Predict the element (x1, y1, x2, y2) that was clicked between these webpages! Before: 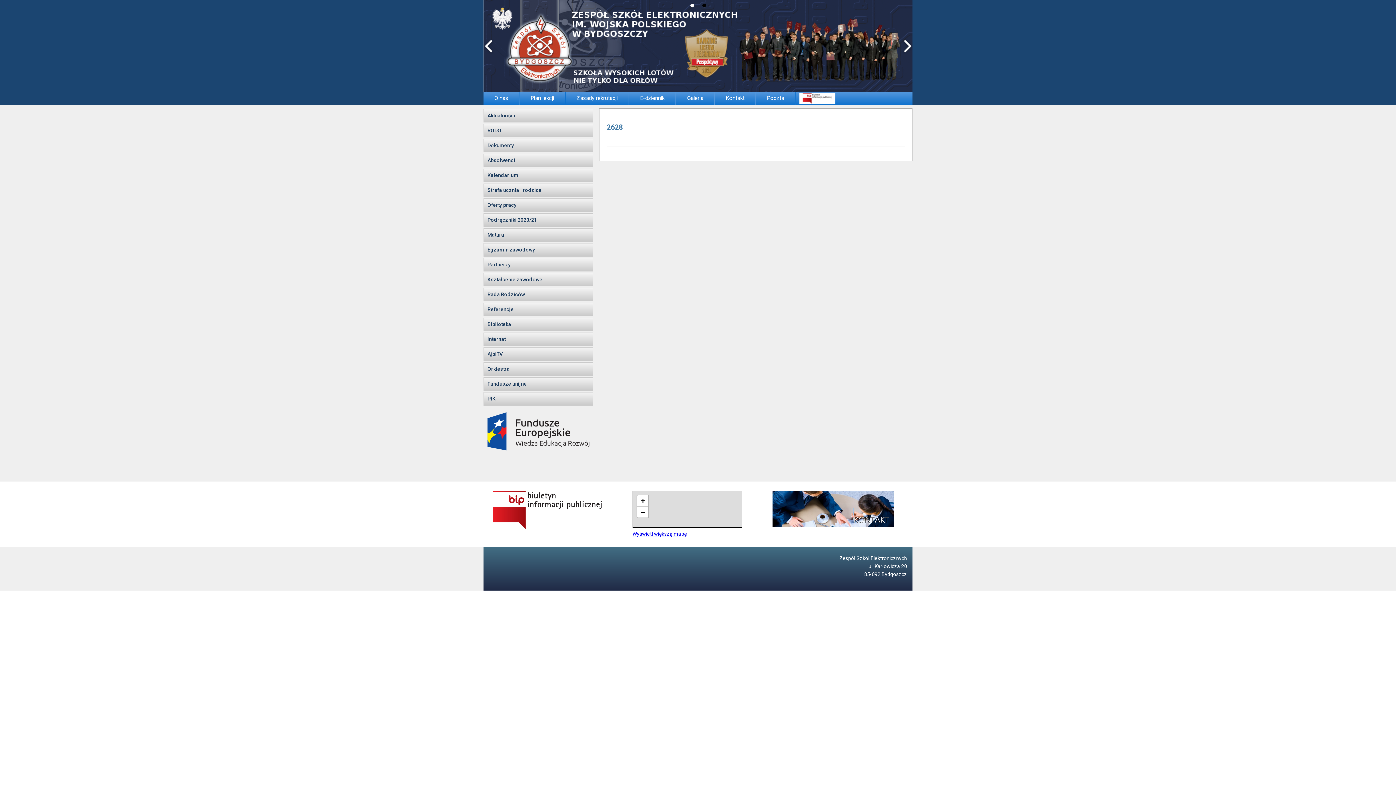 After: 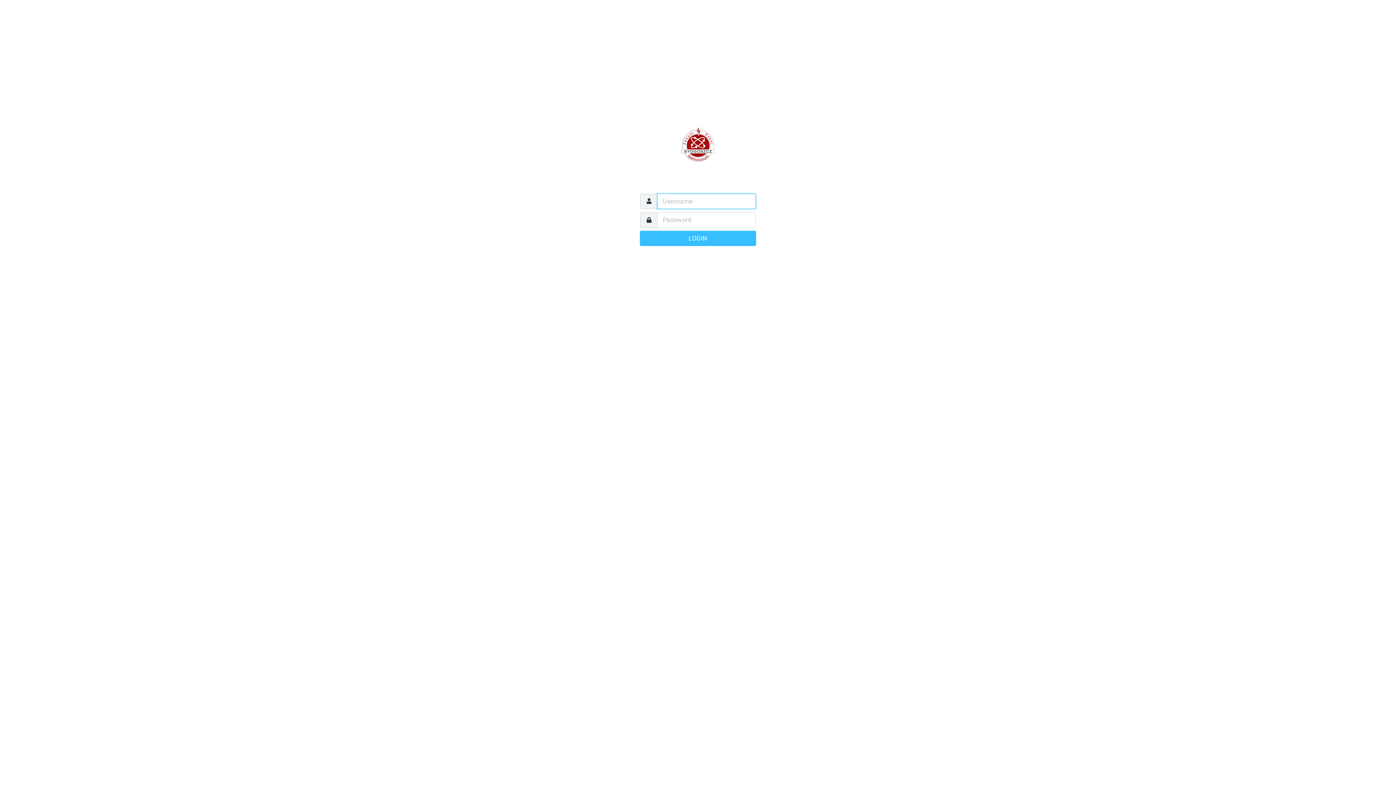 Action: bbox: (756, 92, 795, 104) label: Poczta